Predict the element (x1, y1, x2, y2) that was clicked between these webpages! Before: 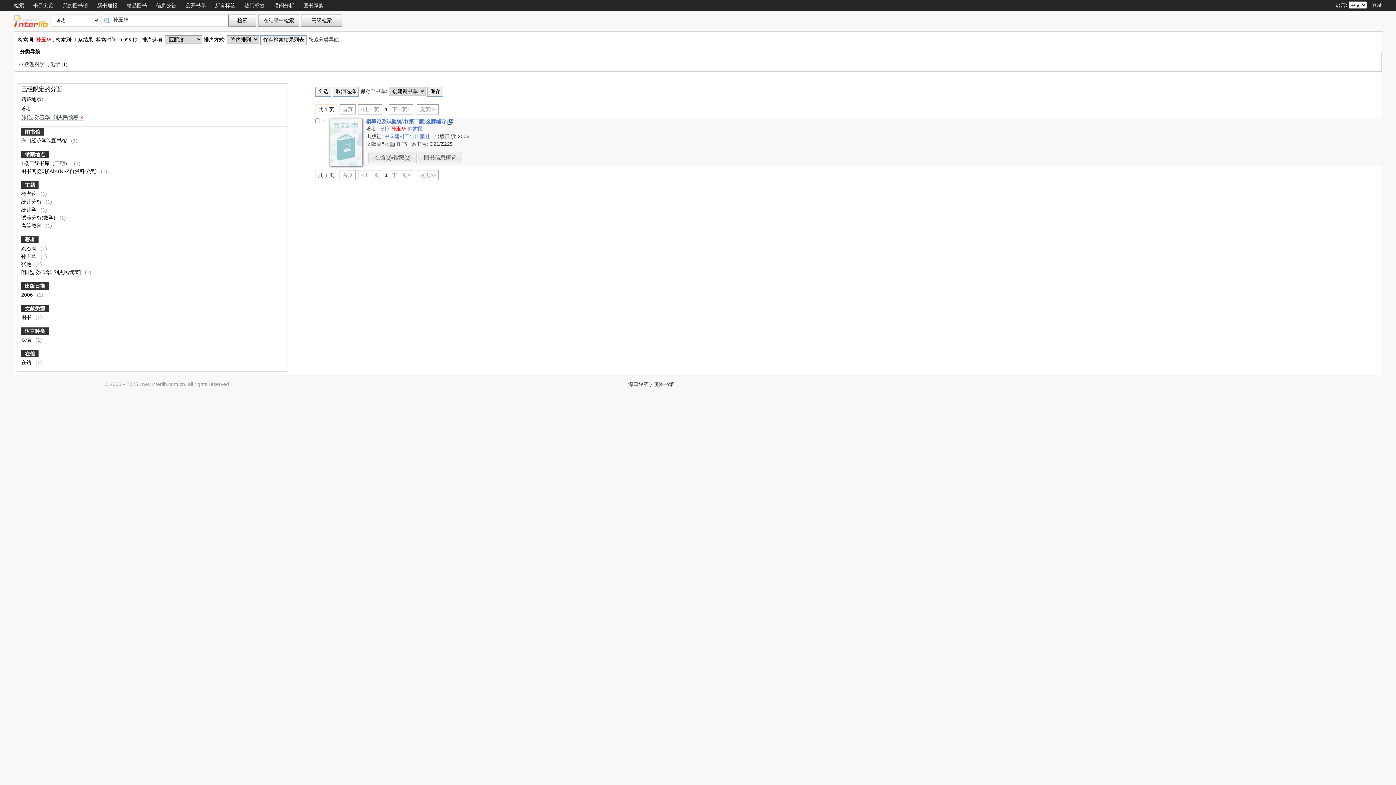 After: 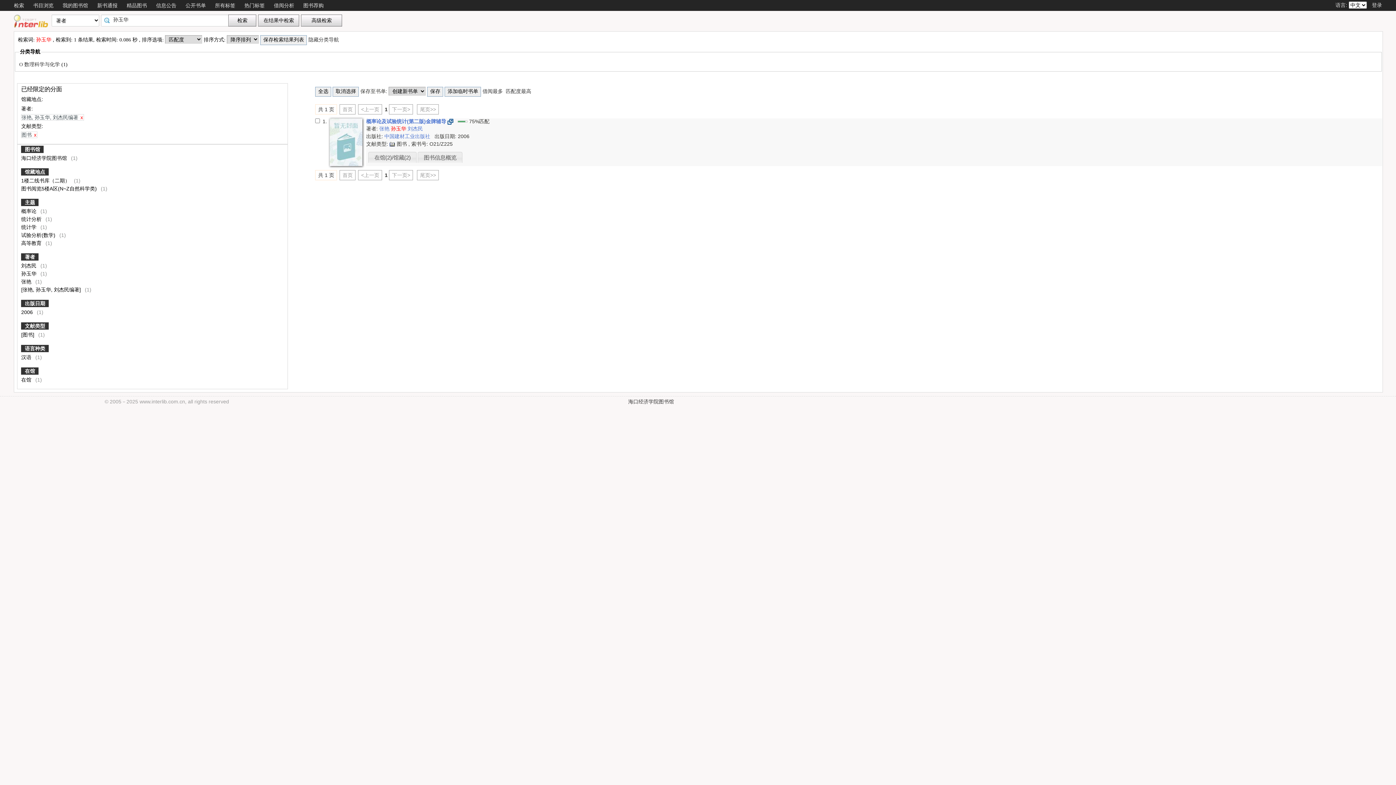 Action: bbox: (21, 314, 32, 320) label: 图书 